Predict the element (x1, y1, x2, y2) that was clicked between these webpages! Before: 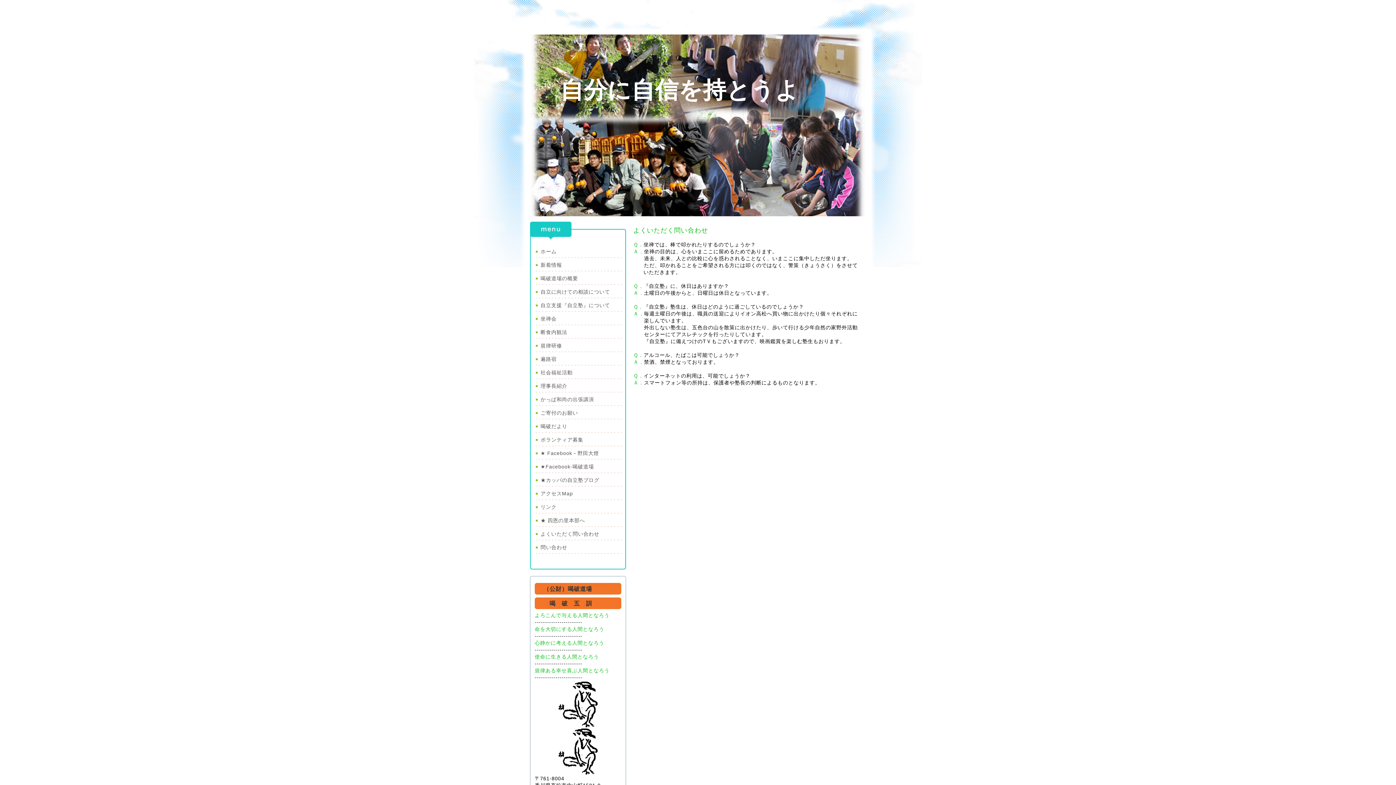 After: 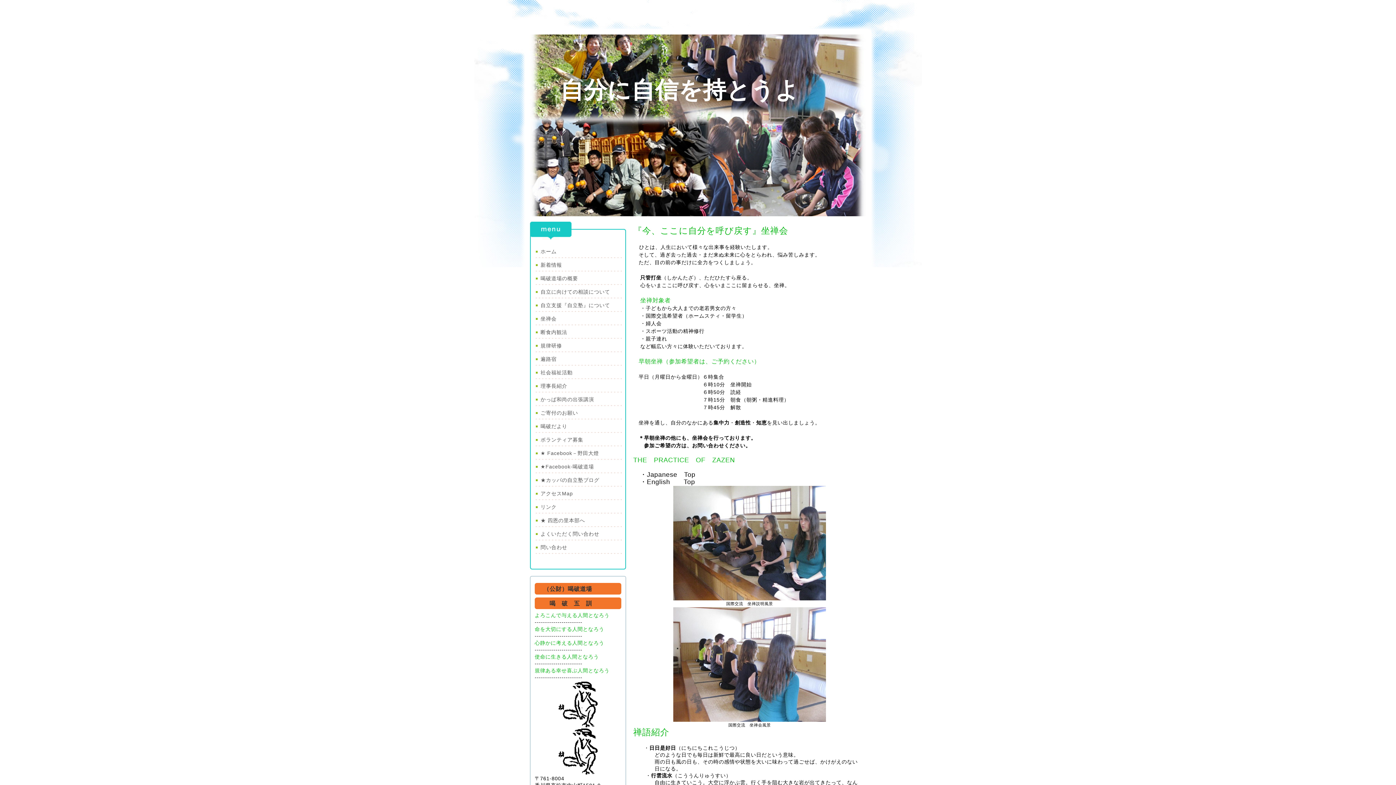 Action: bbox: (531, 312, 624, 325) label: 坐禅会